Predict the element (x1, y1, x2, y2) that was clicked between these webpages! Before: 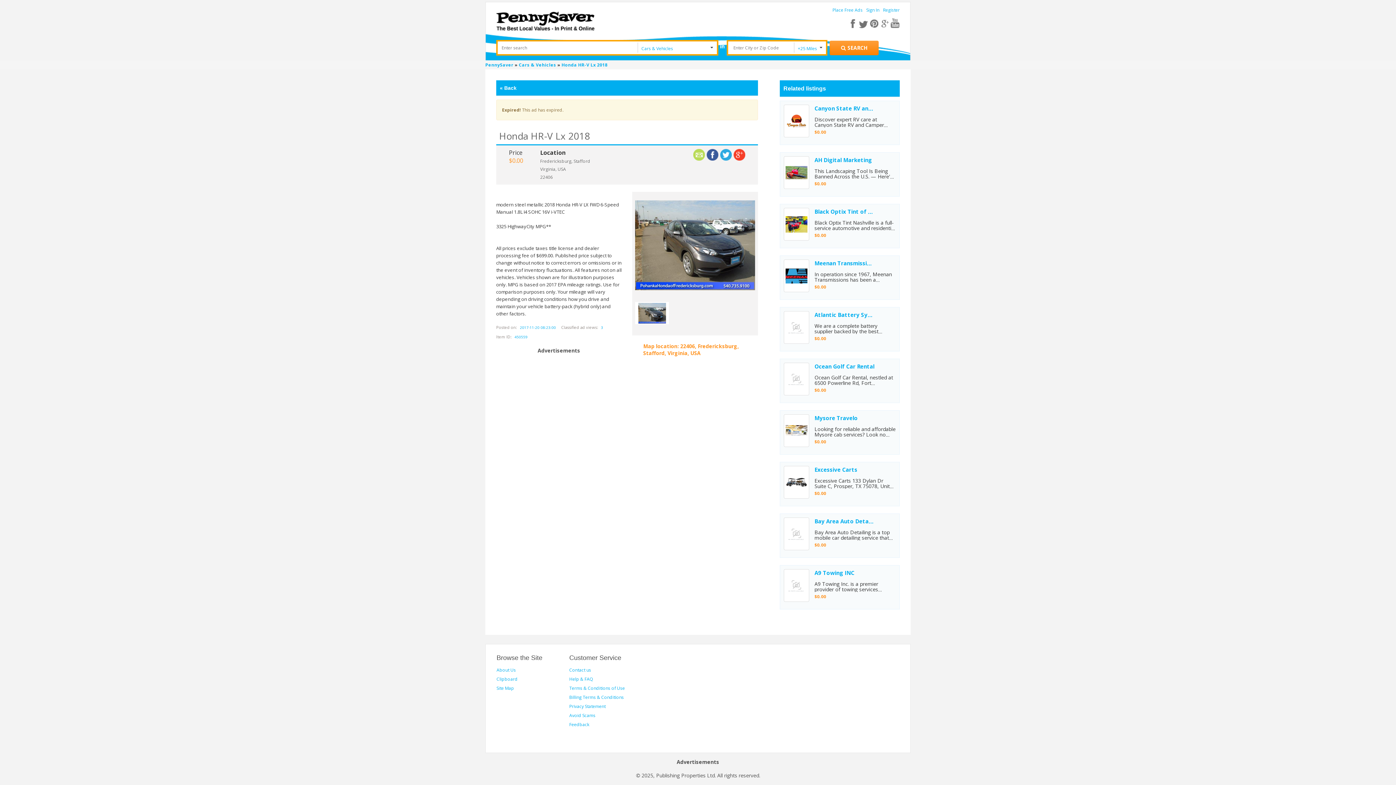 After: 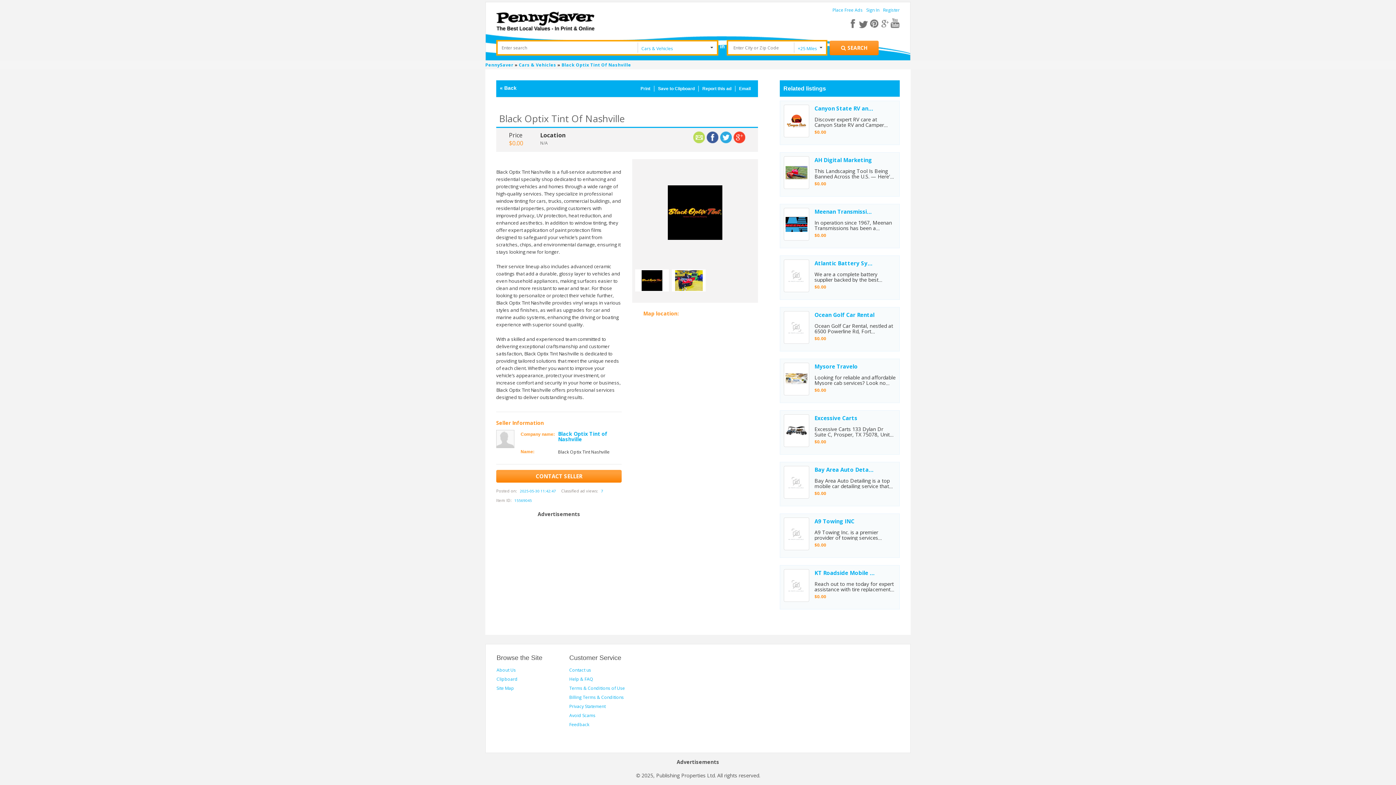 Action: bbox: (784, 208, 809, 240)